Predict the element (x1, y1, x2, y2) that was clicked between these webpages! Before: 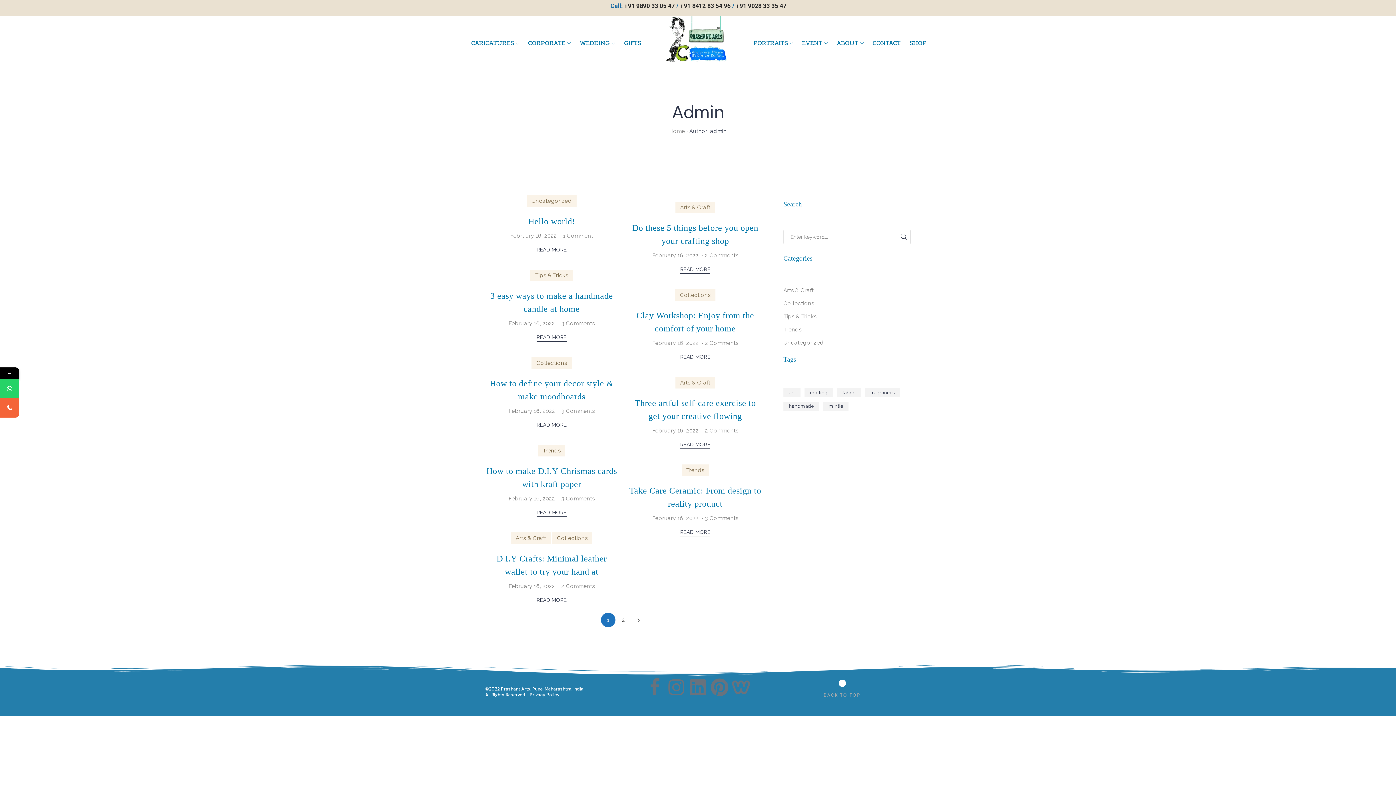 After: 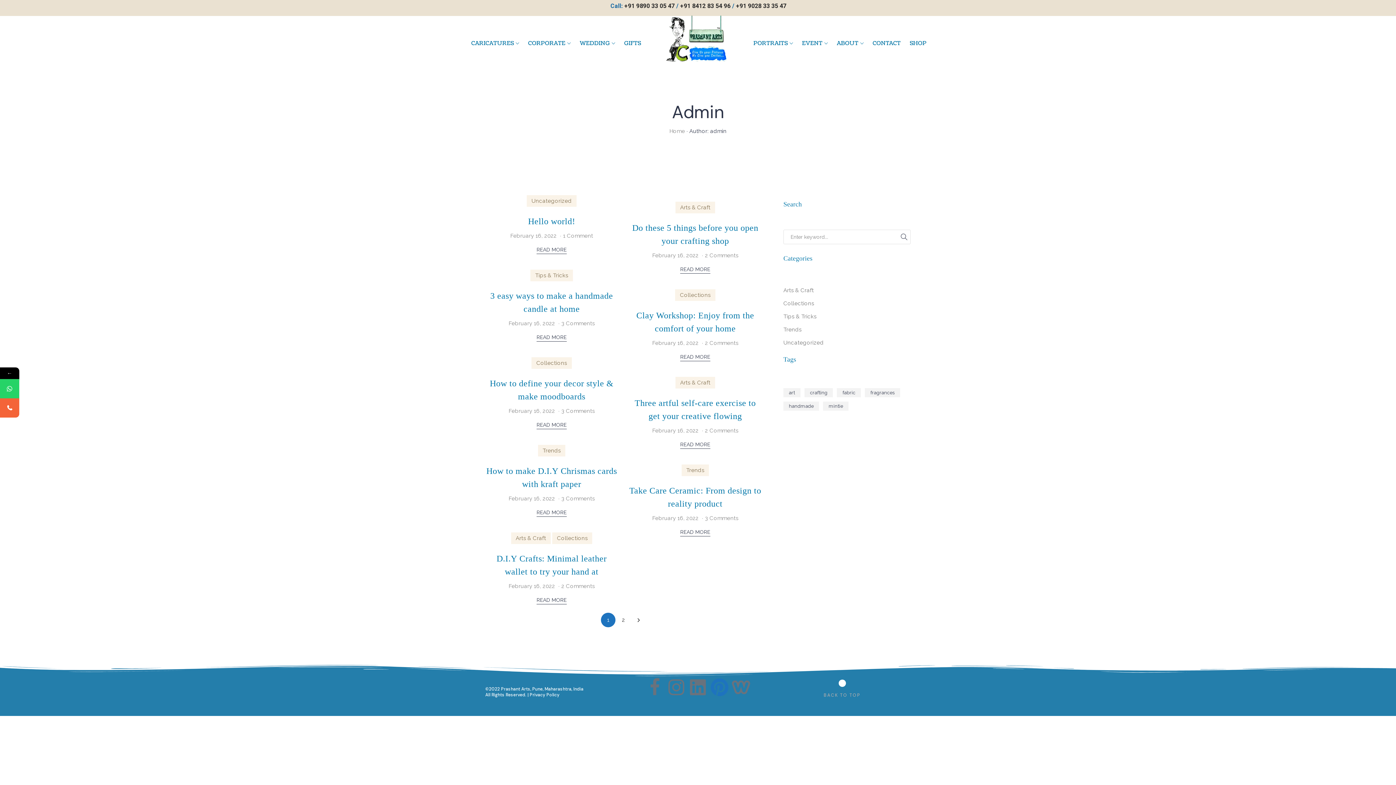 Action: label: Pinterest bbox: (710, 678, 728, 696)